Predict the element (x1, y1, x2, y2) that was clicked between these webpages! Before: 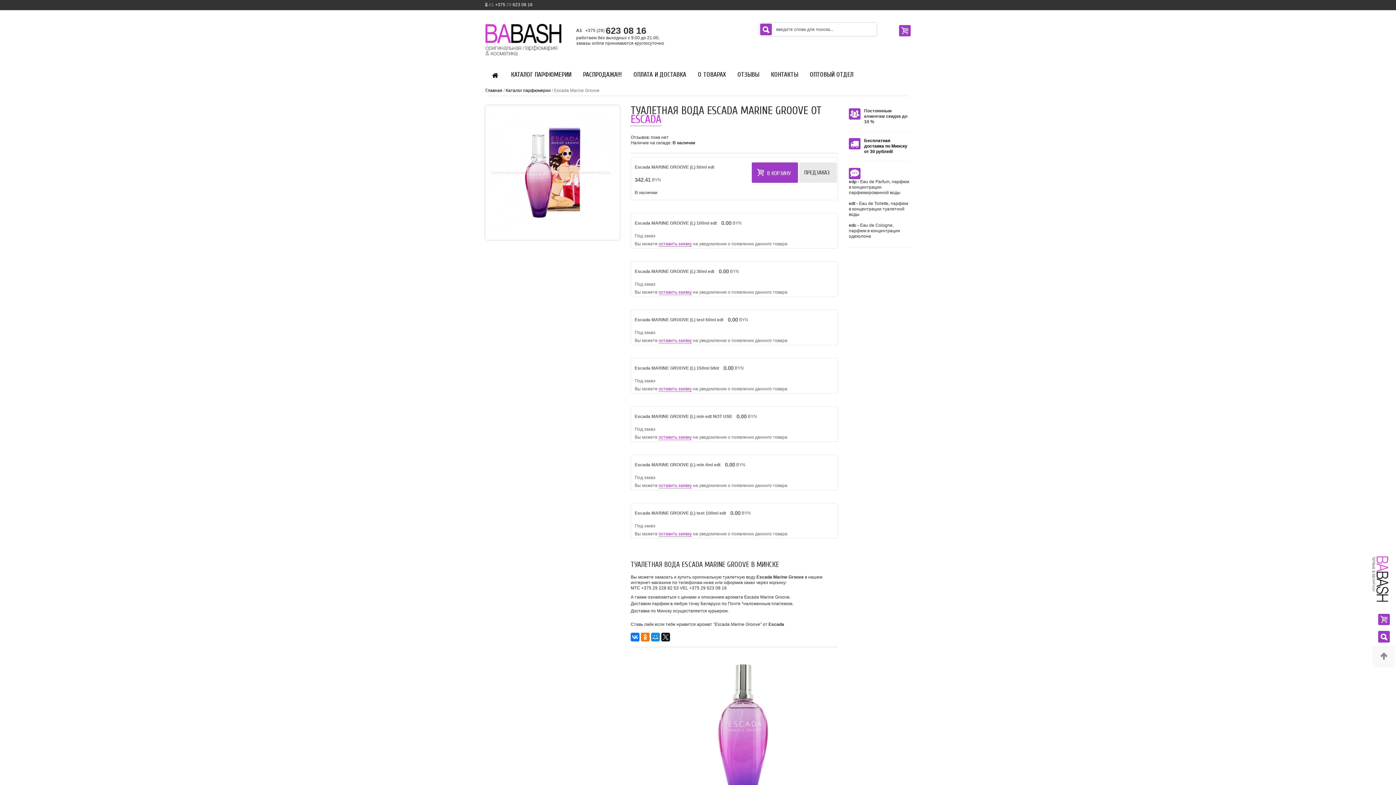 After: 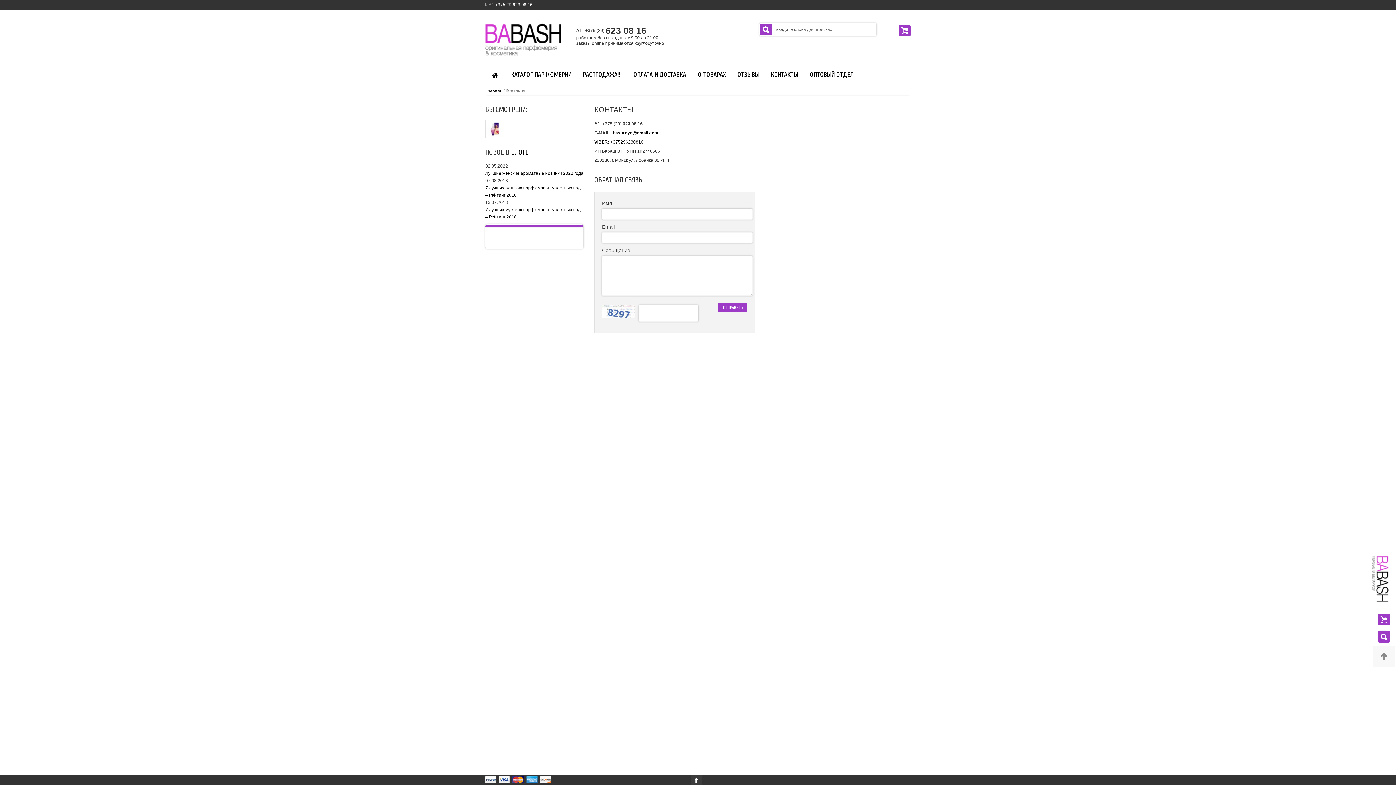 Action: label: КОНТАКТЫ bbox: (765, 68, 804, 81)